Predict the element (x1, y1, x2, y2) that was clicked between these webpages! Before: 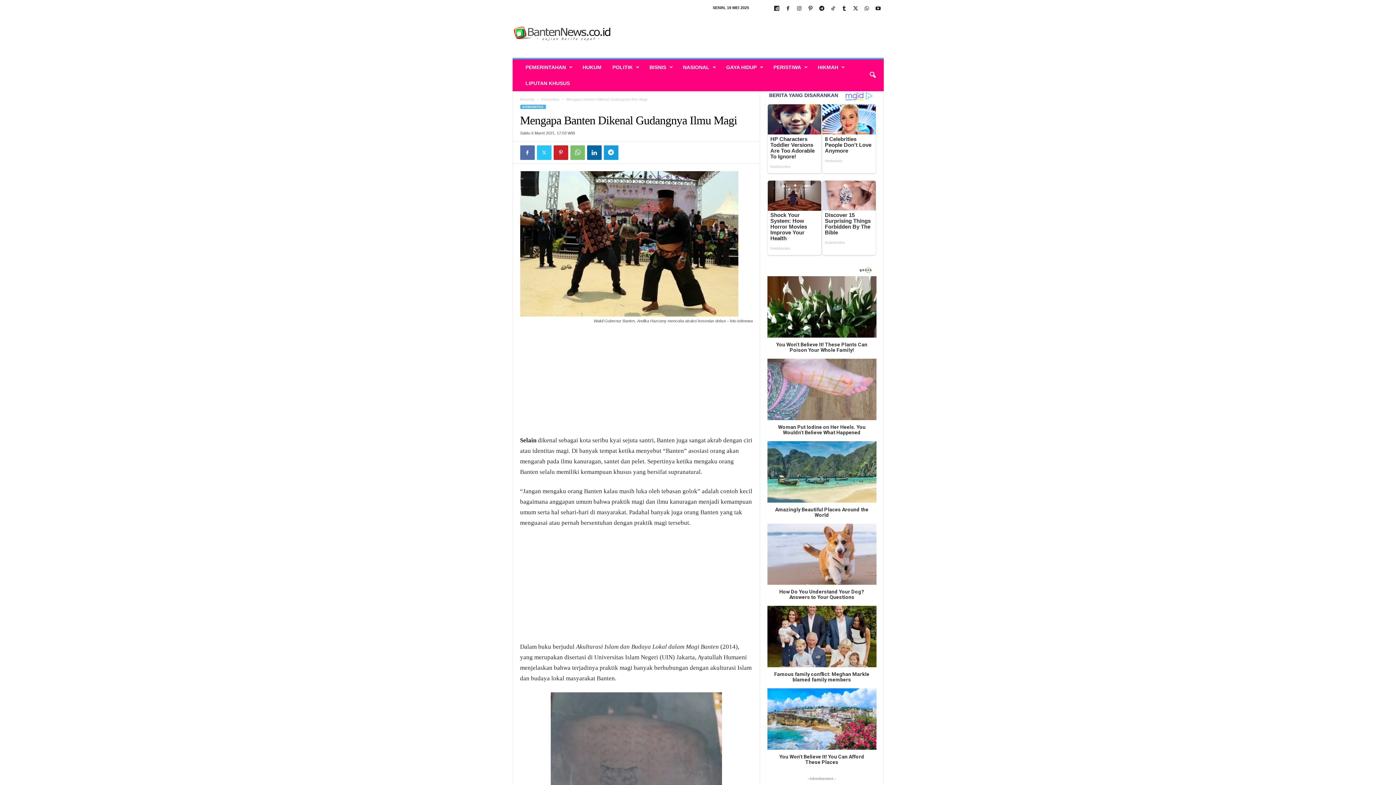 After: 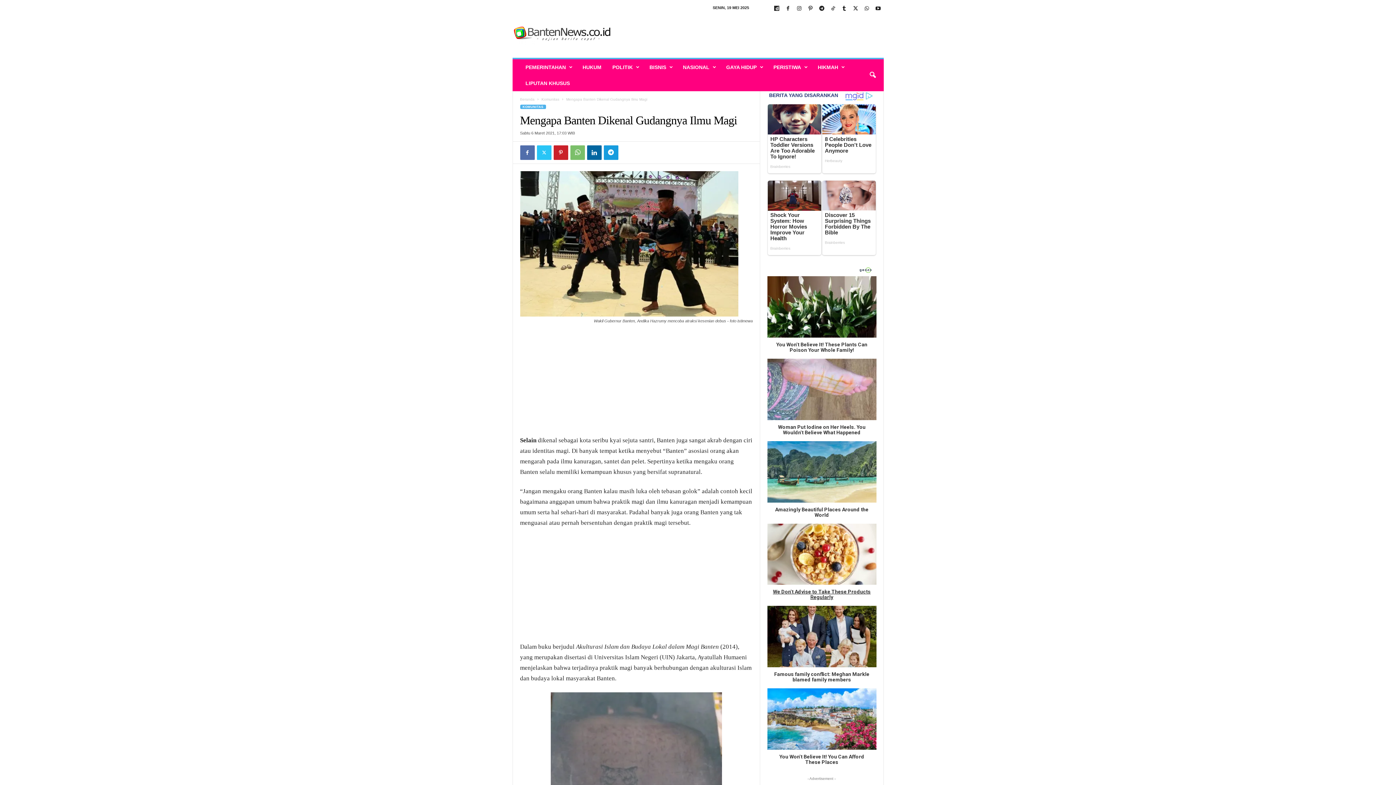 Action: bbox: (767, 356, 876, 437) label: How Do You Understand Your Dog? Answers to Your Questions